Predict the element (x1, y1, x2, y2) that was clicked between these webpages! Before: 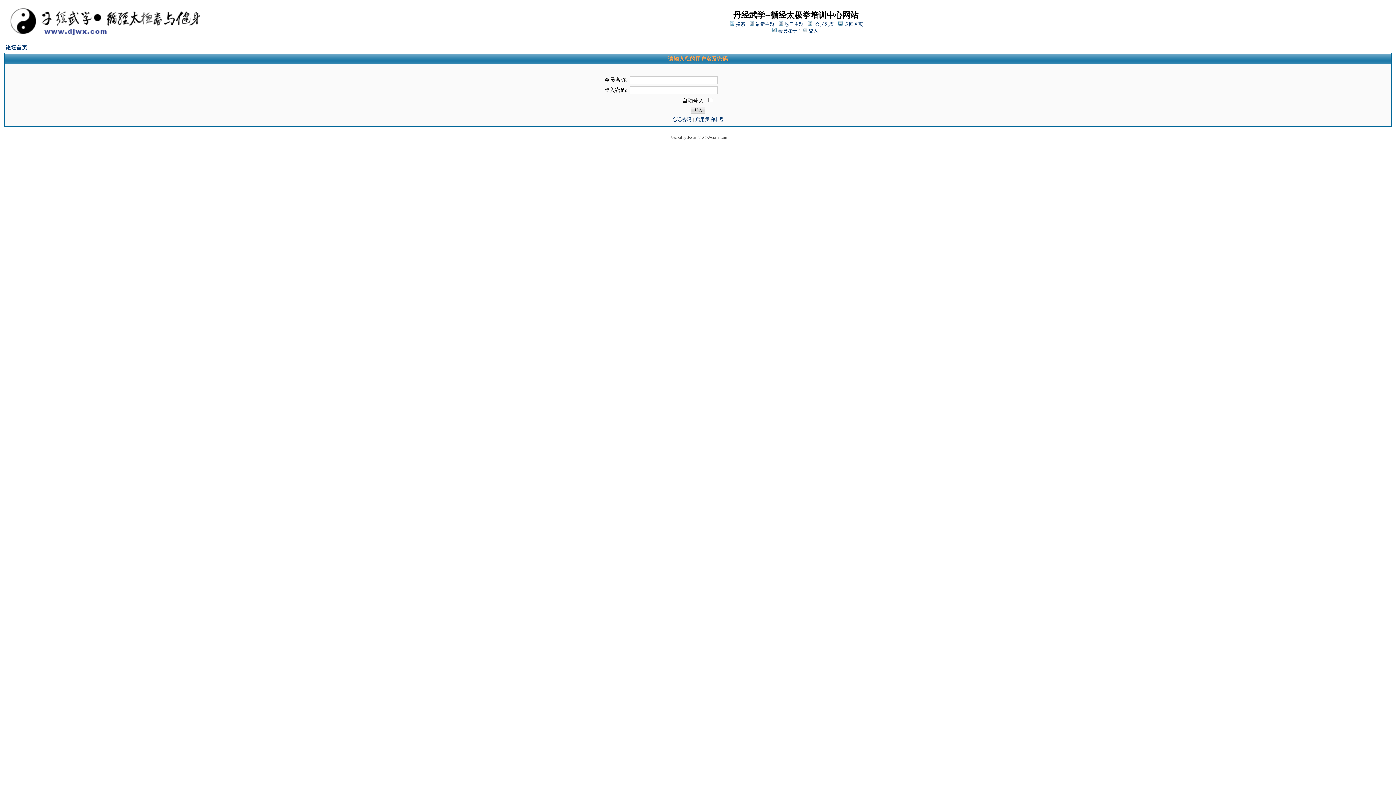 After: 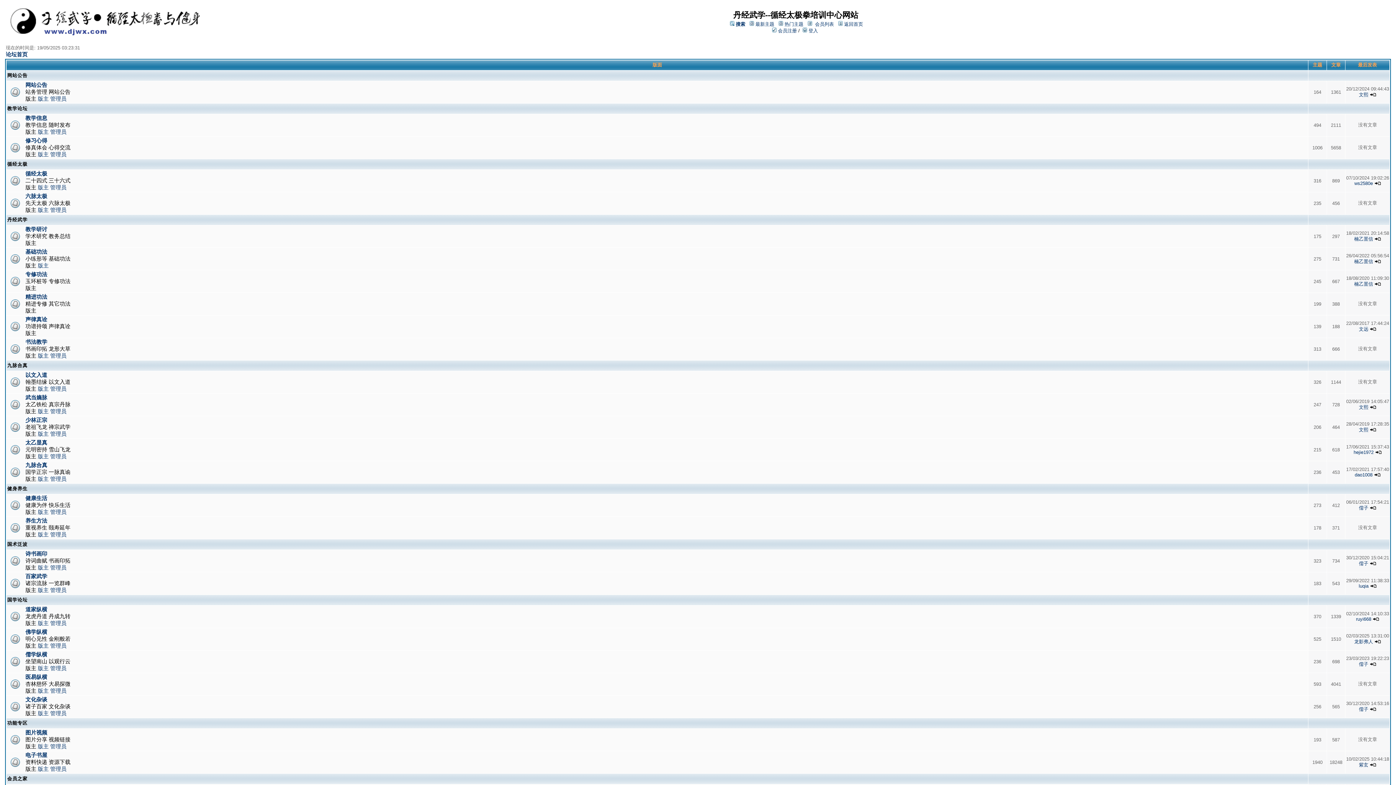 Action: label: 论坛首页 bbox: (5, 44, 27, 50)